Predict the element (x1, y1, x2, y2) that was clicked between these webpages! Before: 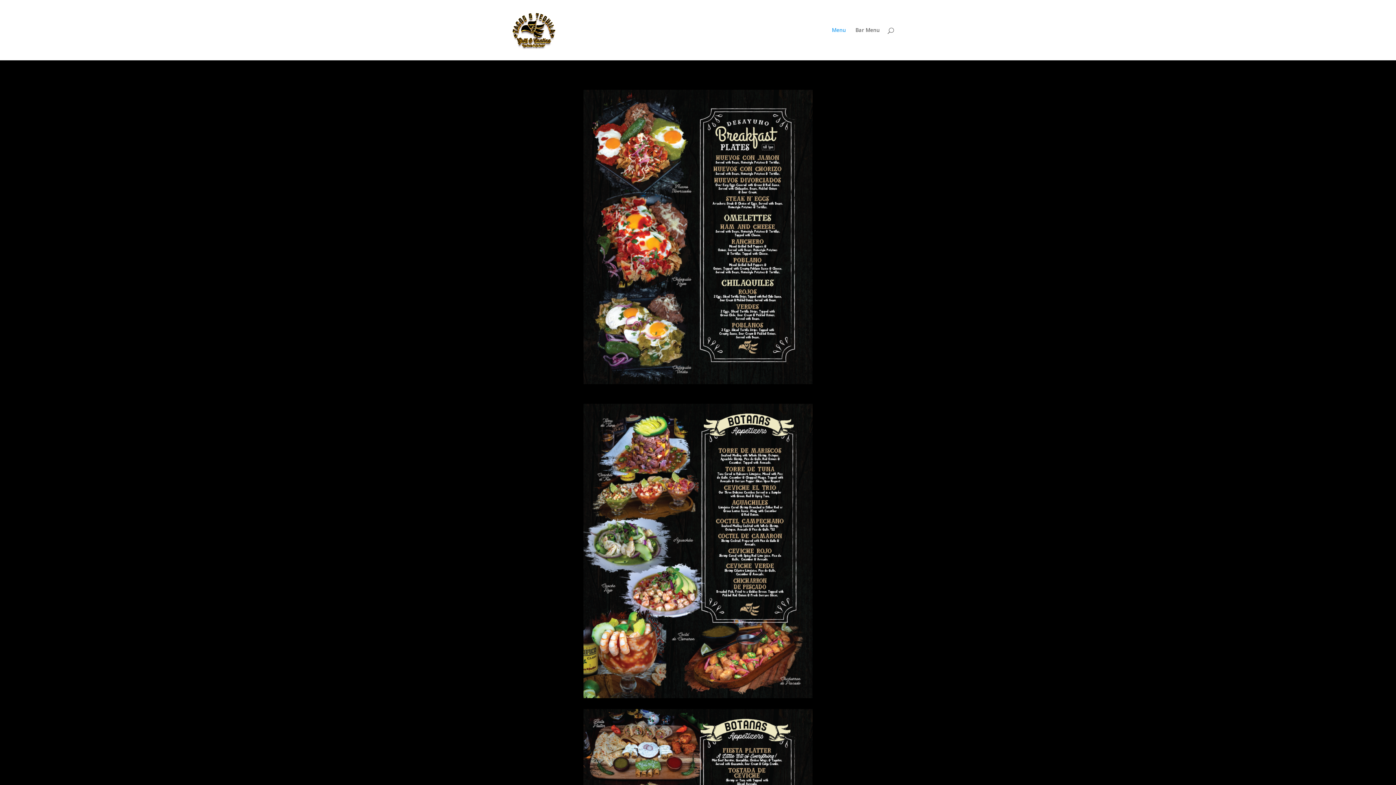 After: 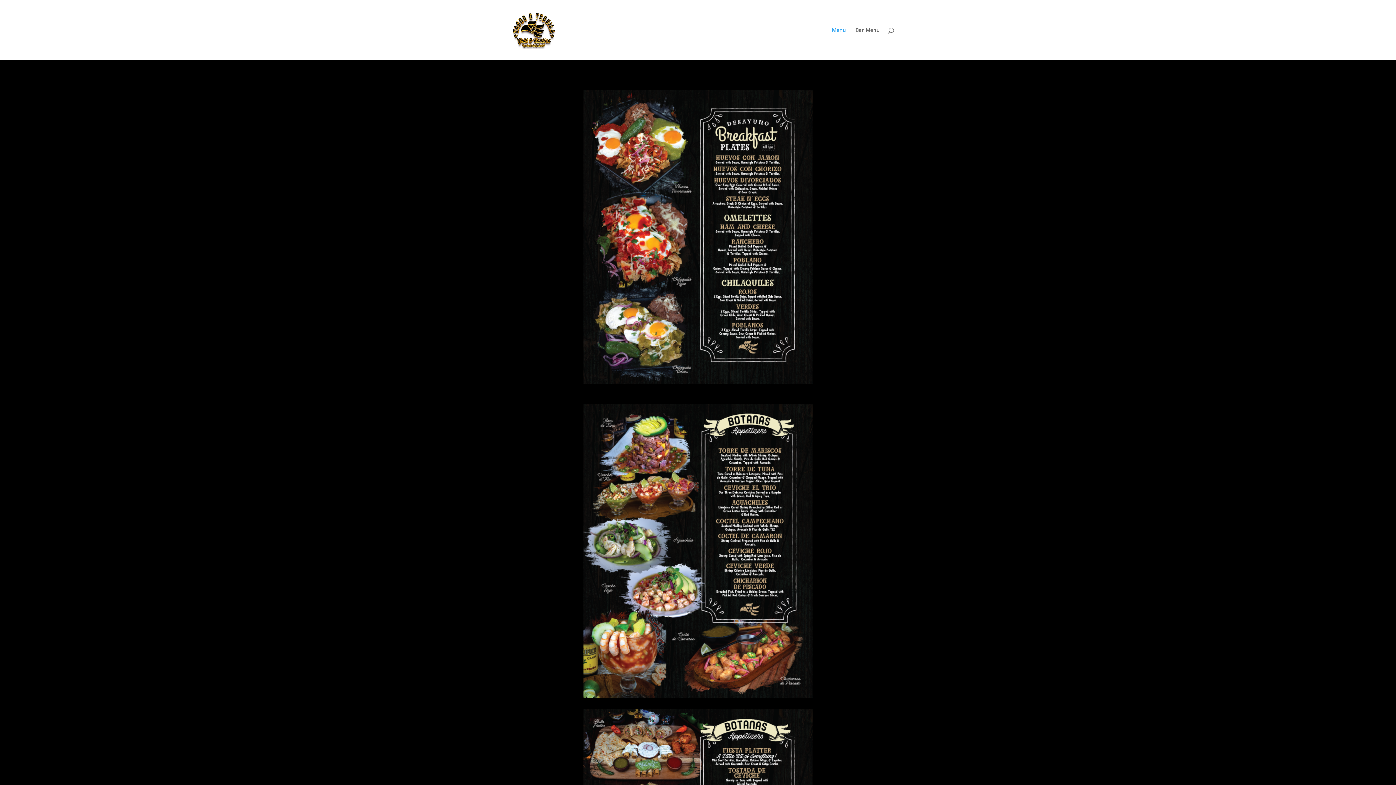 Action: bbox: (503, 26, 566, 33)